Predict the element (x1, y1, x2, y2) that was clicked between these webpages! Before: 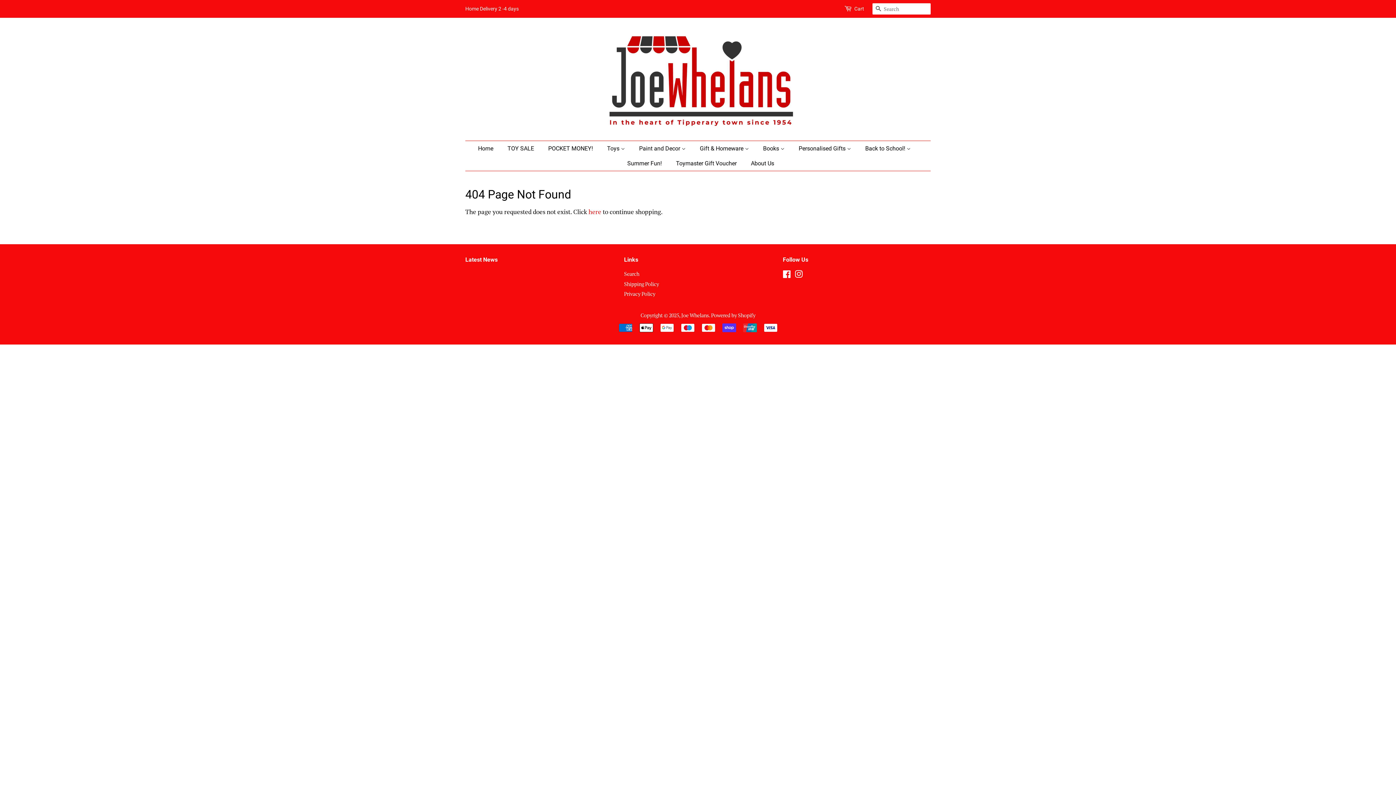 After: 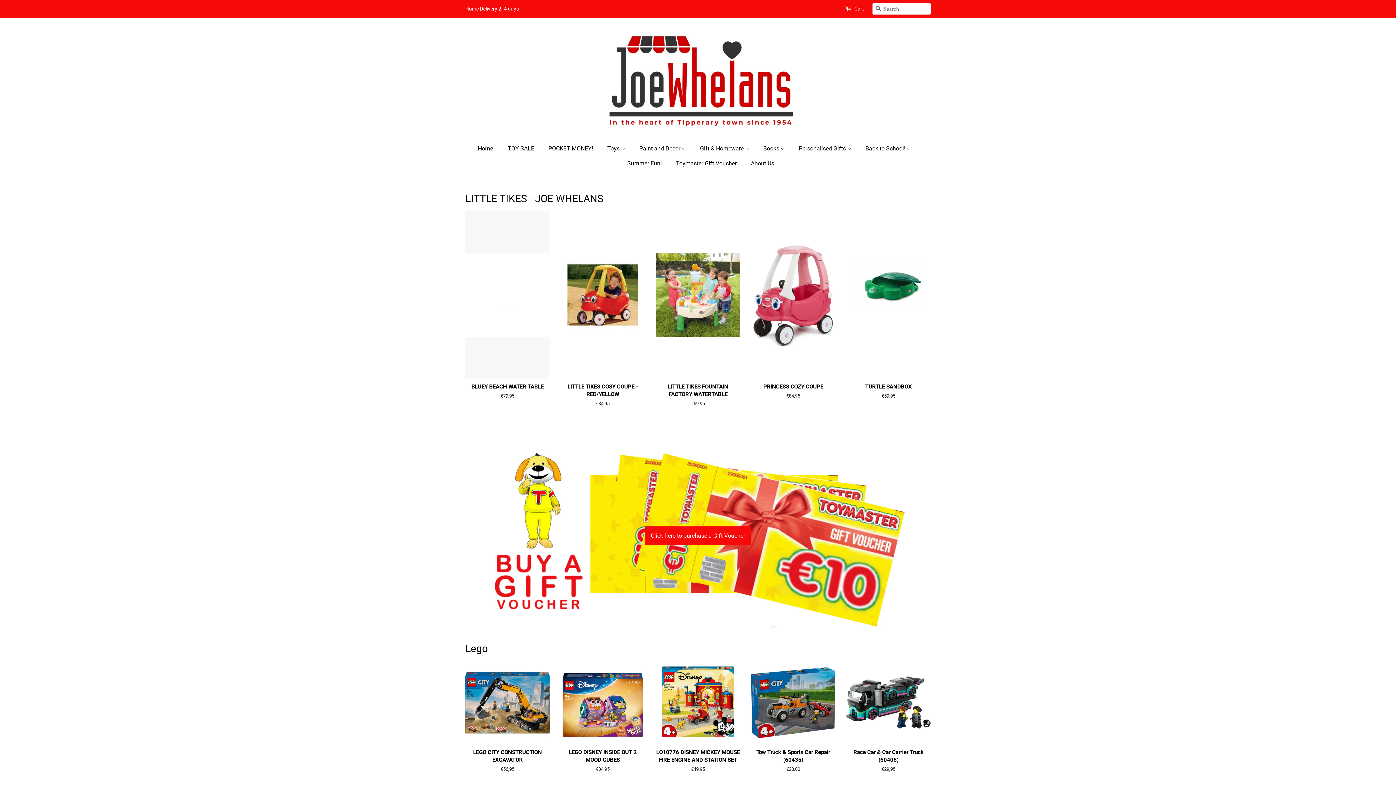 Action: bbox: (681, 311, 709, 318) label: Joe Whelans